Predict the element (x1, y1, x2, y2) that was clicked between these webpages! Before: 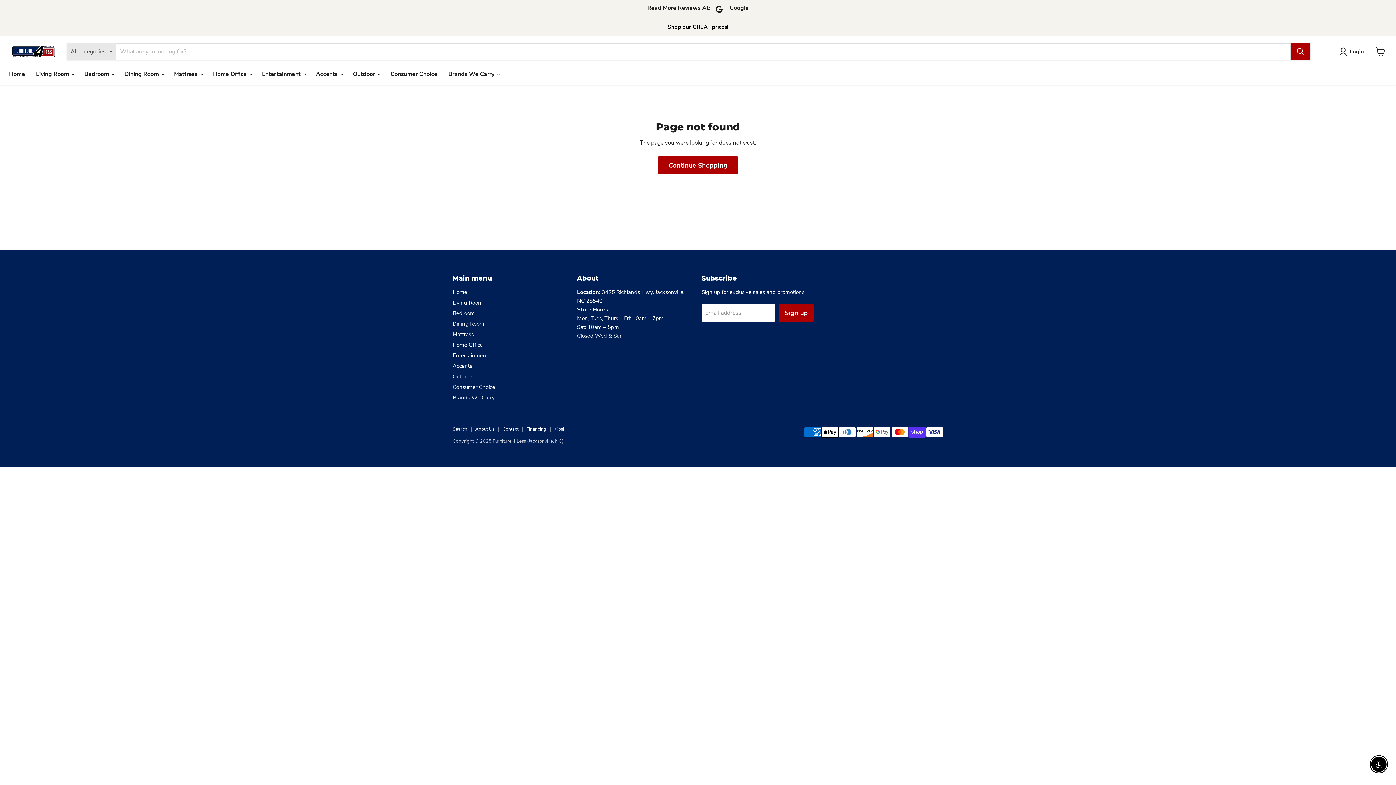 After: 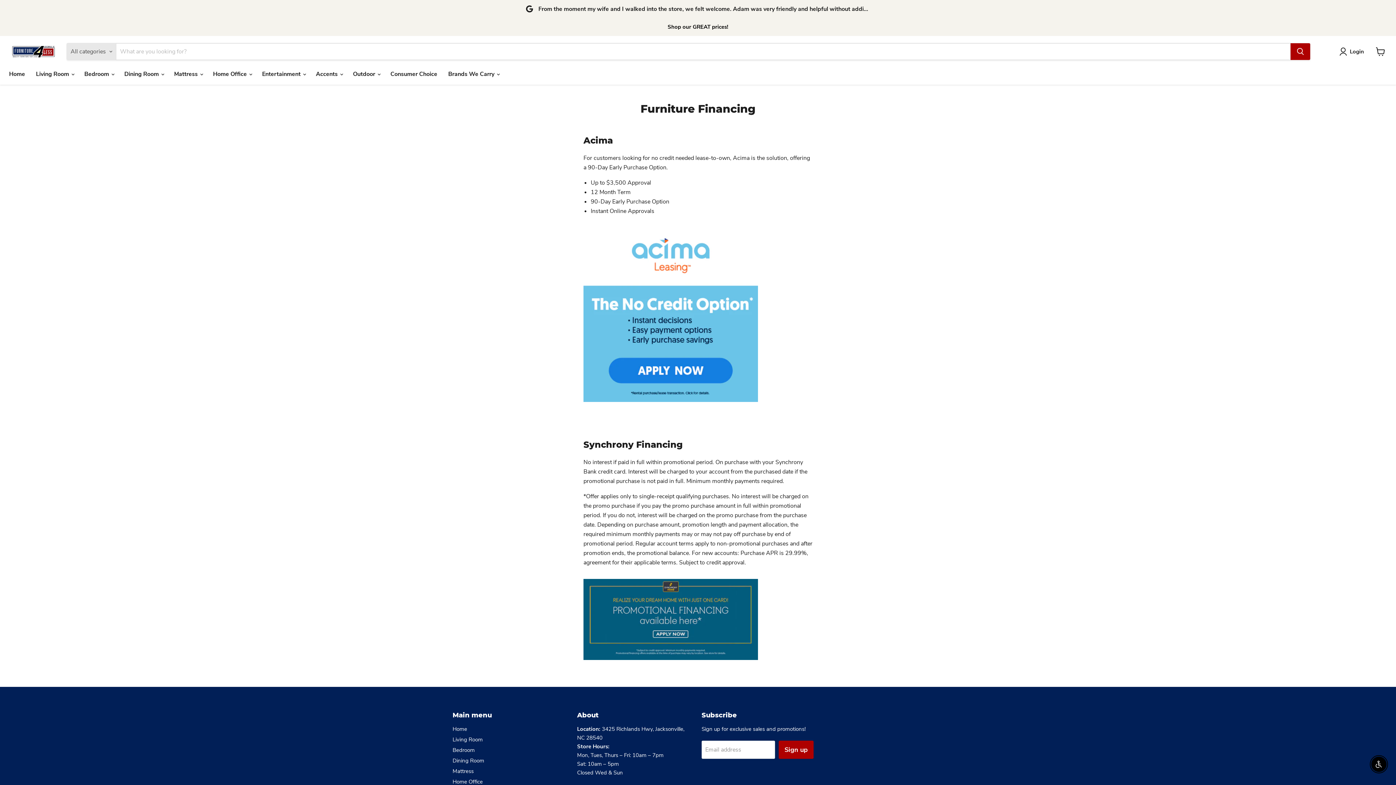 Action: bbox: (526, 426, 546, 432) label: Financing